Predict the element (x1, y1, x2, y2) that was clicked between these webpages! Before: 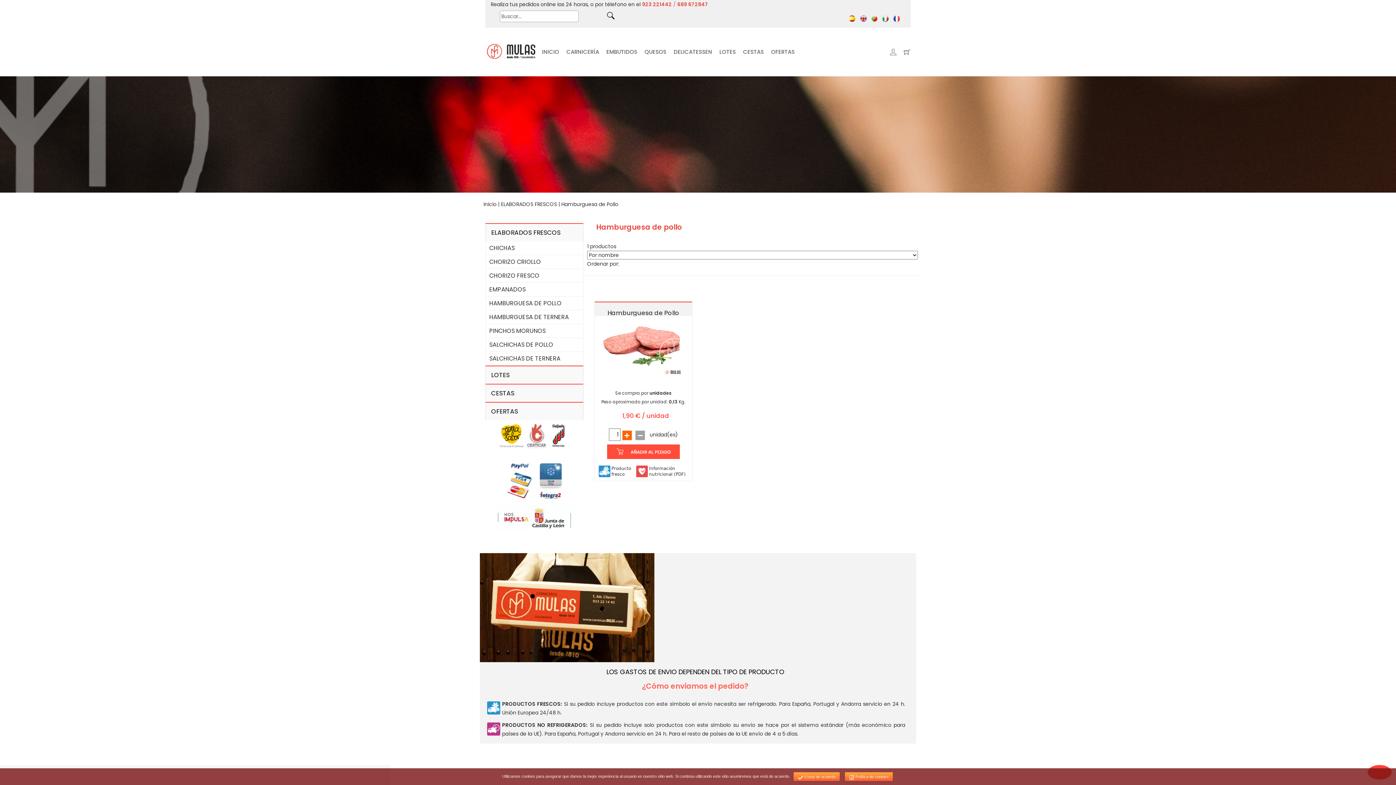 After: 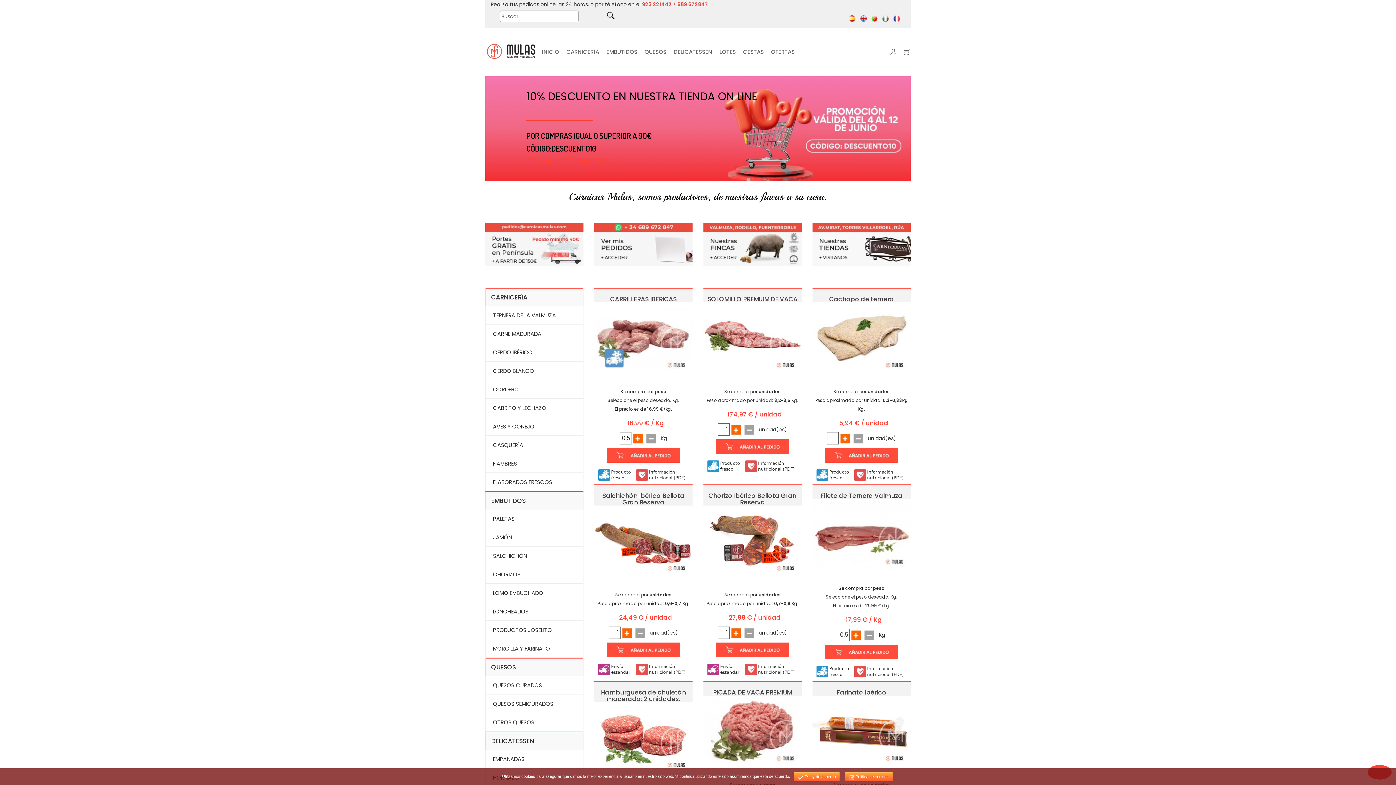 Action: bbox: (485, 43, 535, 60)